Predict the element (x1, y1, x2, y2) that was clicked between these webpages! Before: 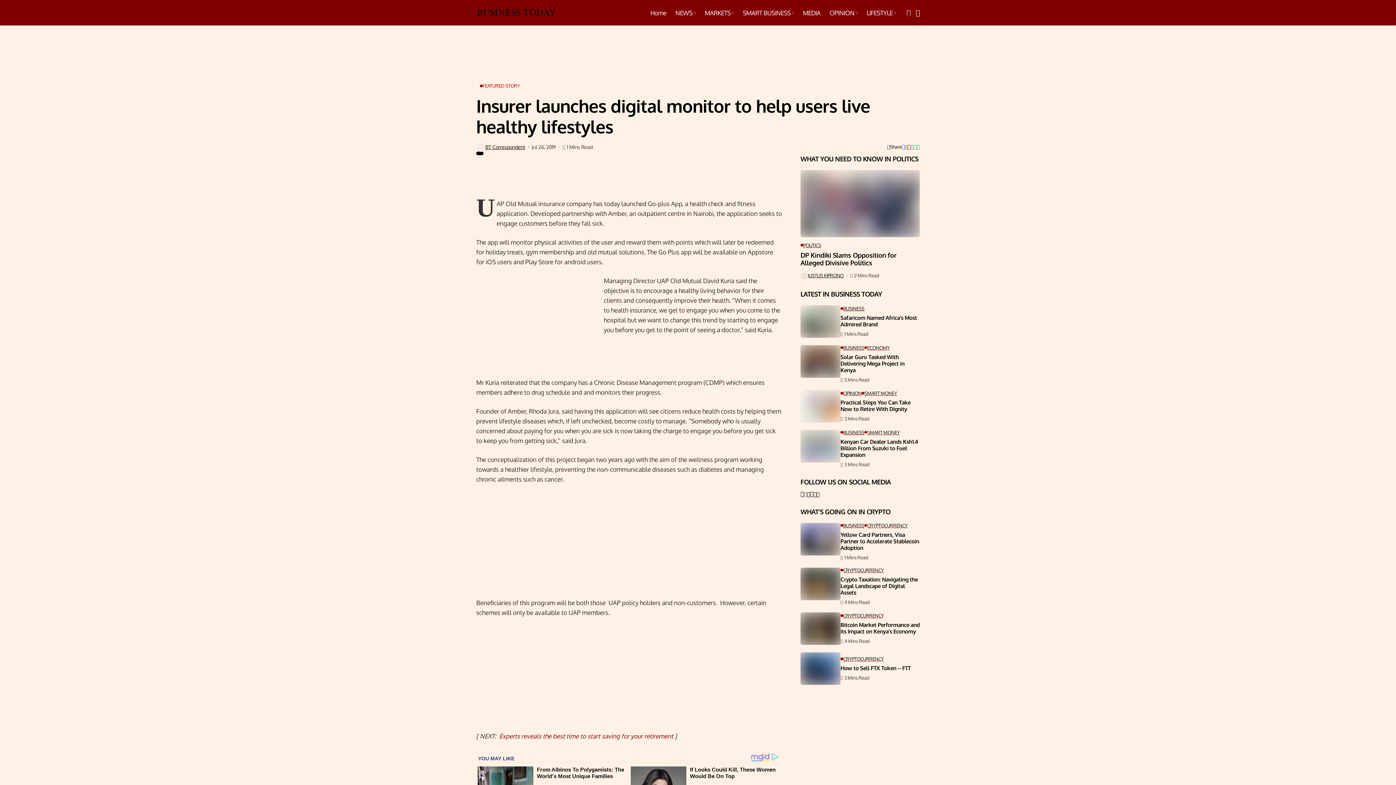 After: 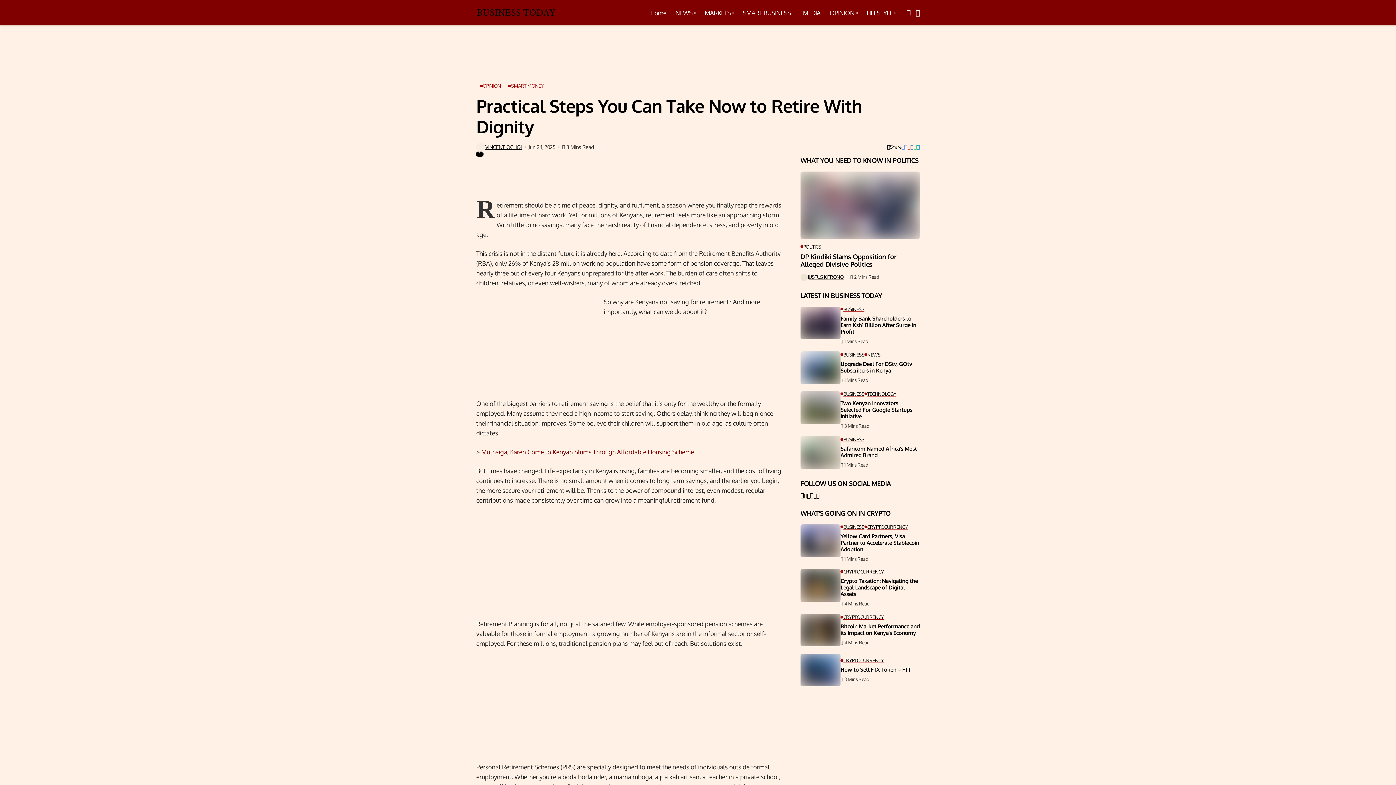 Action: bbox: (800, 390, 840, 422)